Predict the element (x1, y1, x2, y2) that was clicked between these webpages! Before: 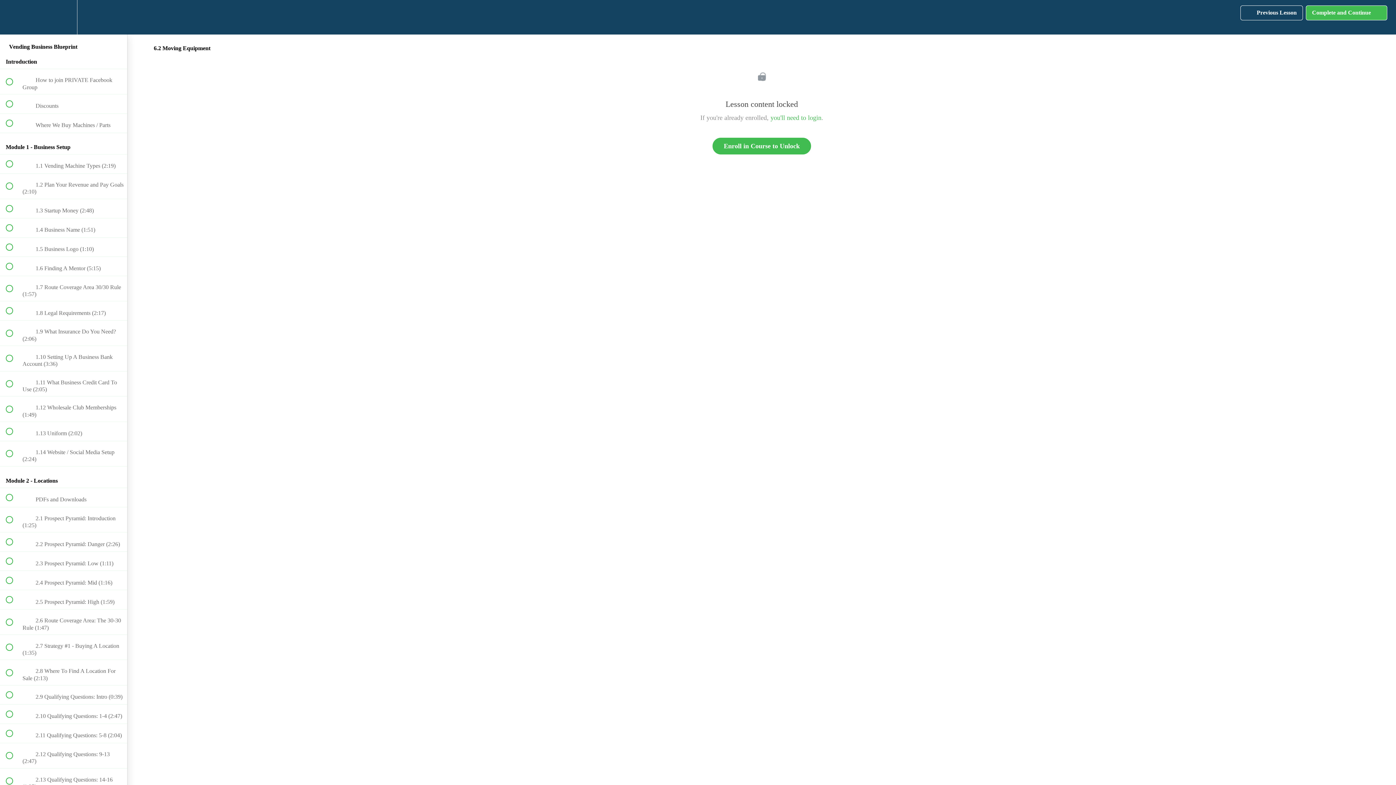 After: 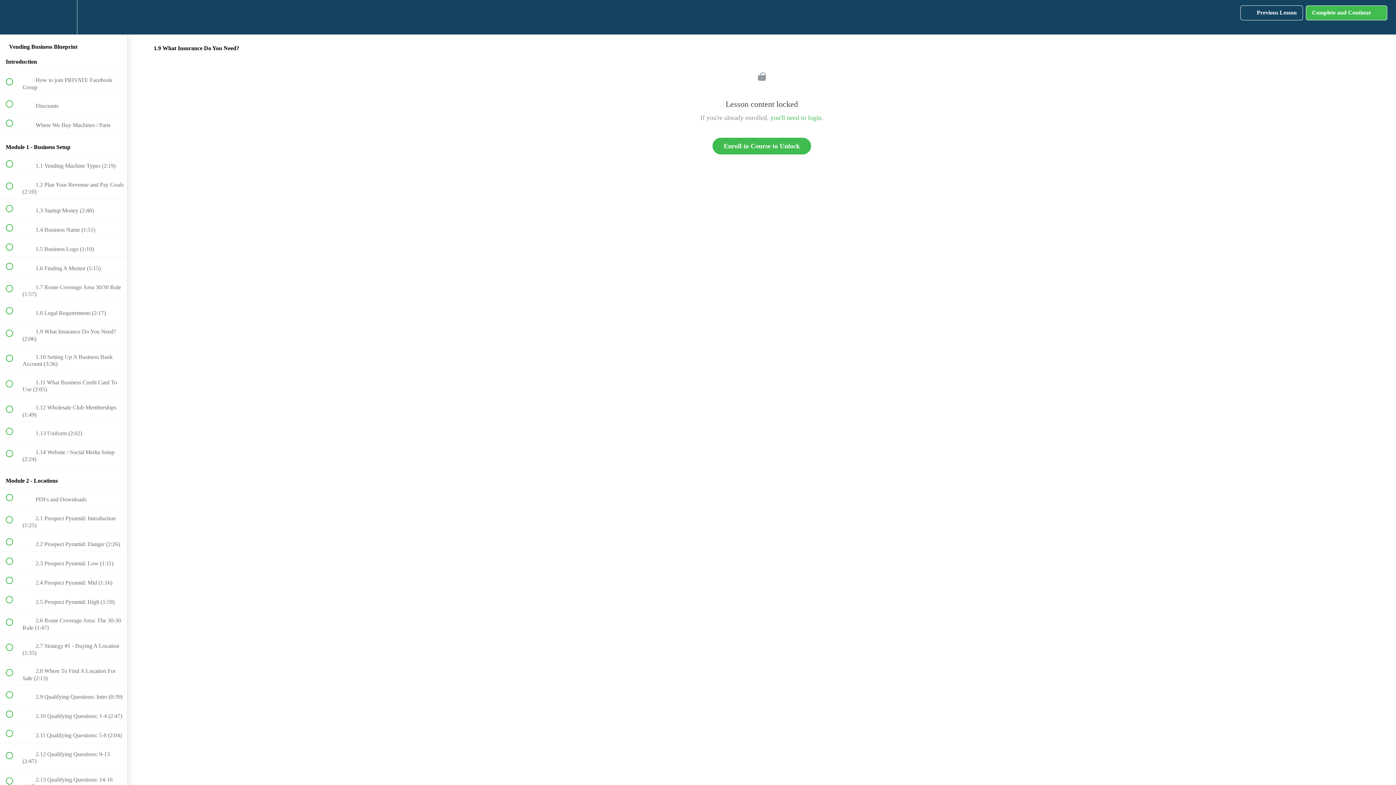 Action: bbox: (0, 320, 127, 345) label:  
 1.9 What Insurance Do You Need? (2:06)